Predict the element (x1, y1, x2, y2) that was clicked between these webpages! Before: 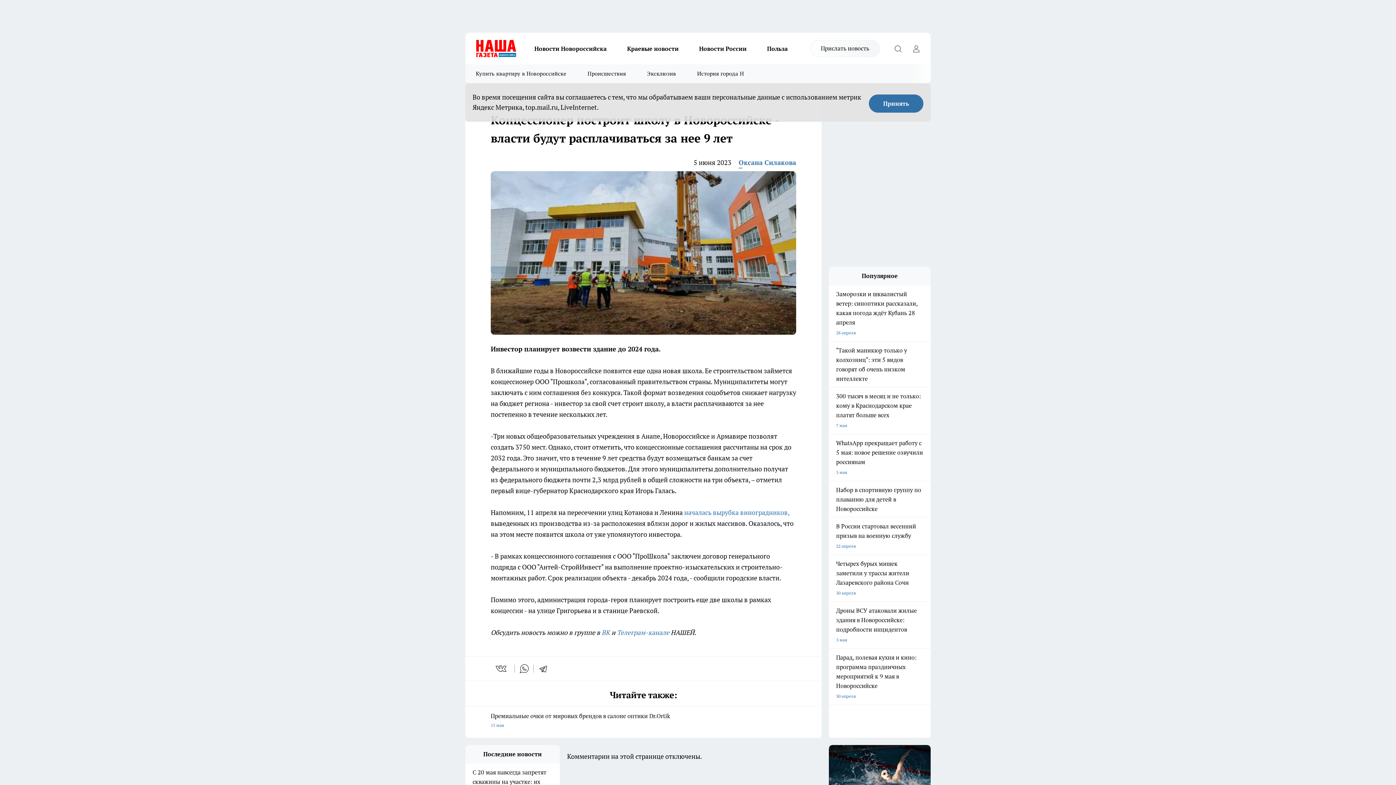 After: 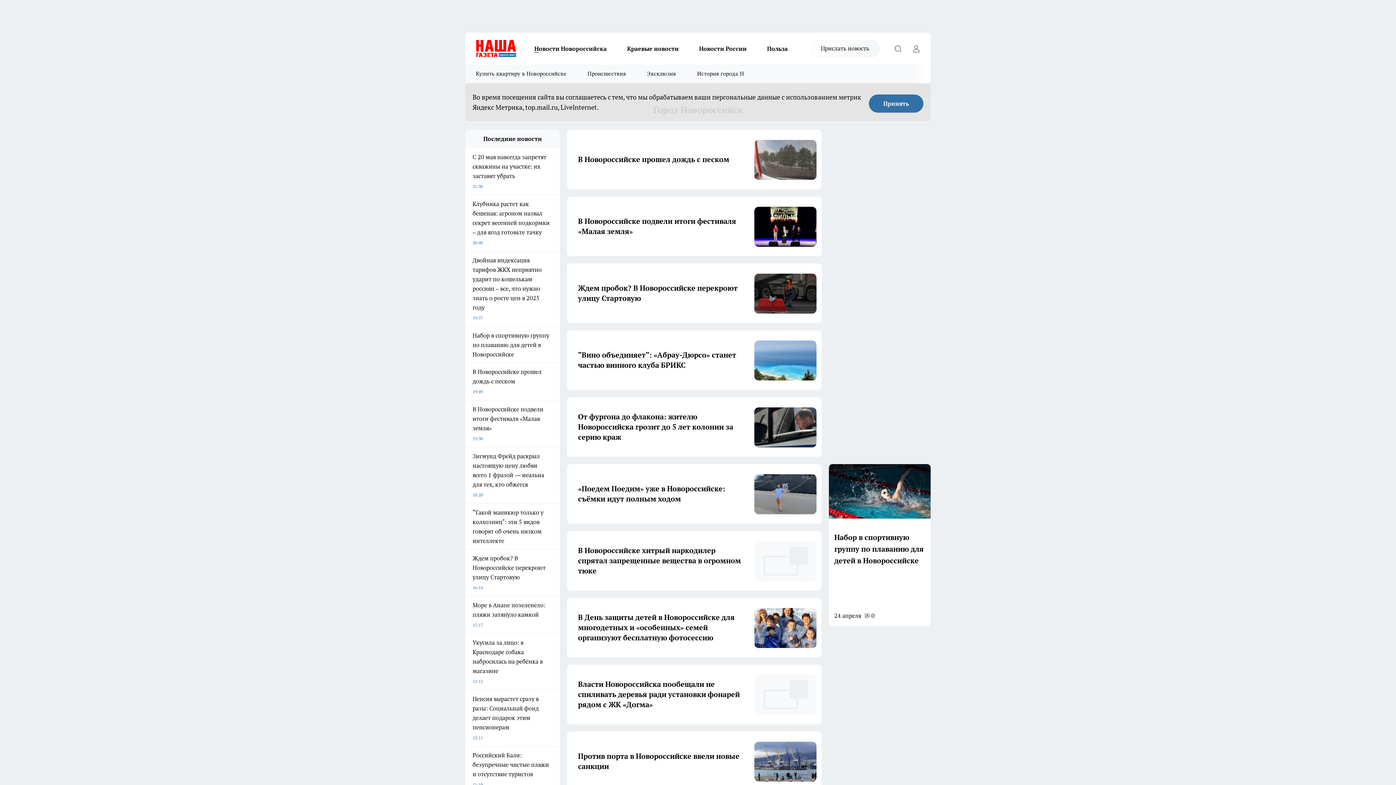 Action: label: Новости Новороссийска bbox: (524, 43, 617, 53)